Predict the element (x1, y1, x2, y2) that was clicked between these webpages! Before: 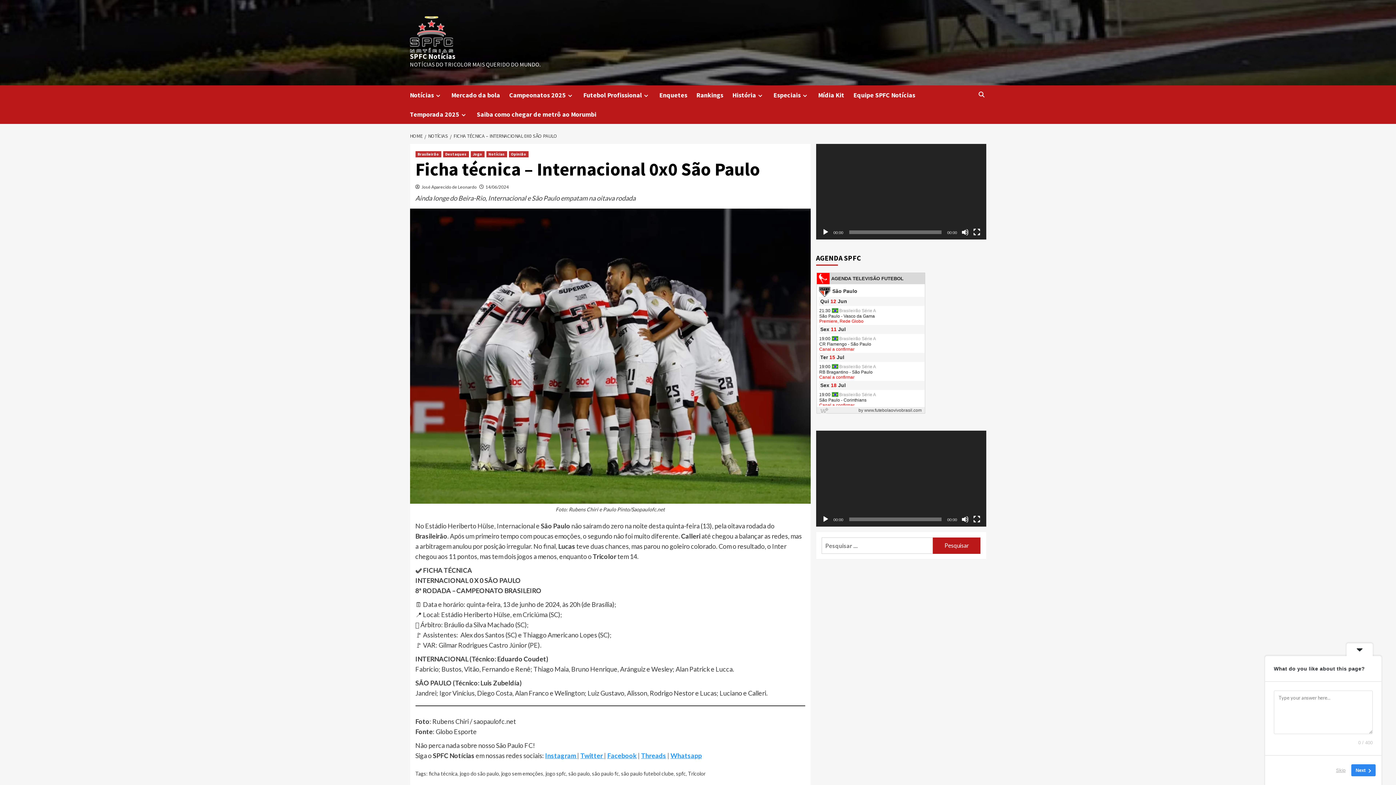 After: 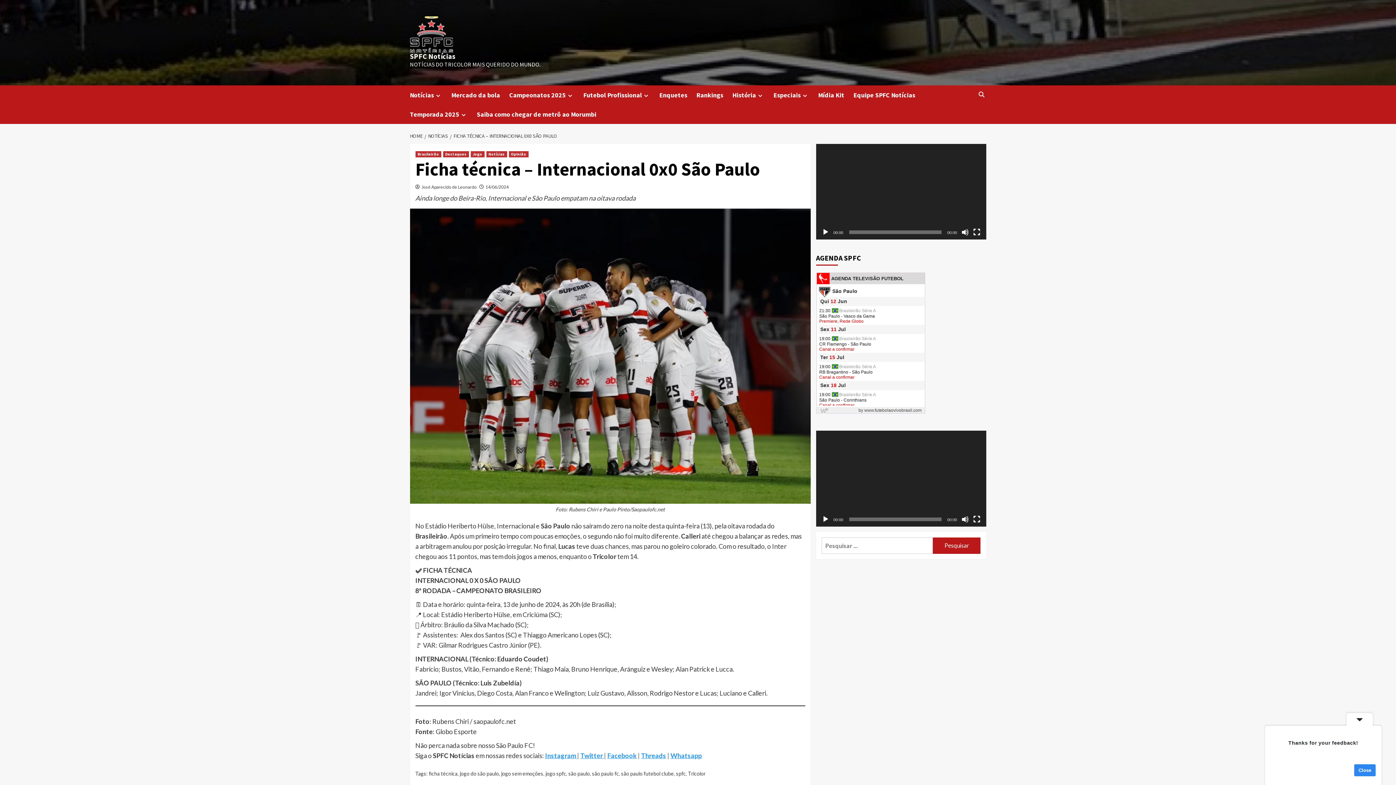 Action: bbox: (1332, 764, 1350, 776) label: Skip